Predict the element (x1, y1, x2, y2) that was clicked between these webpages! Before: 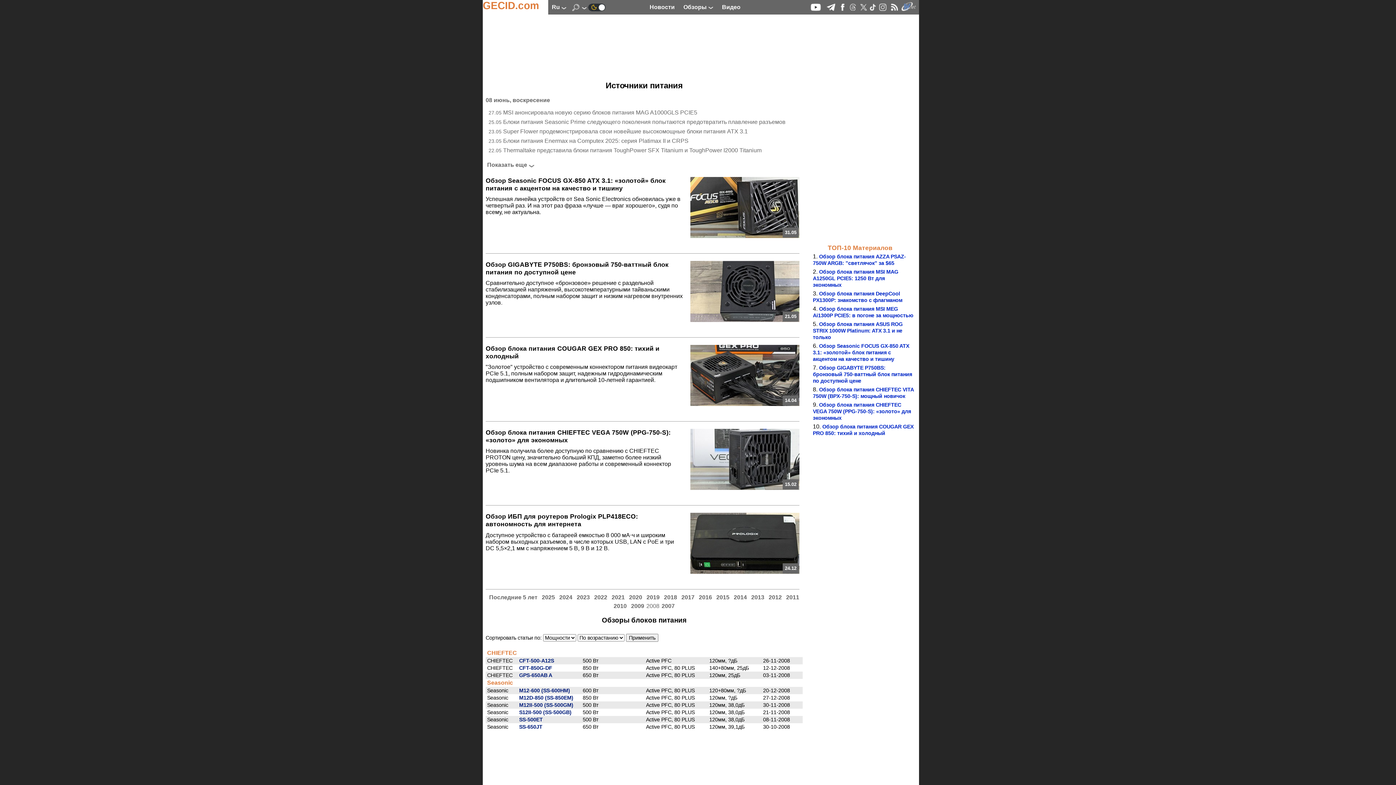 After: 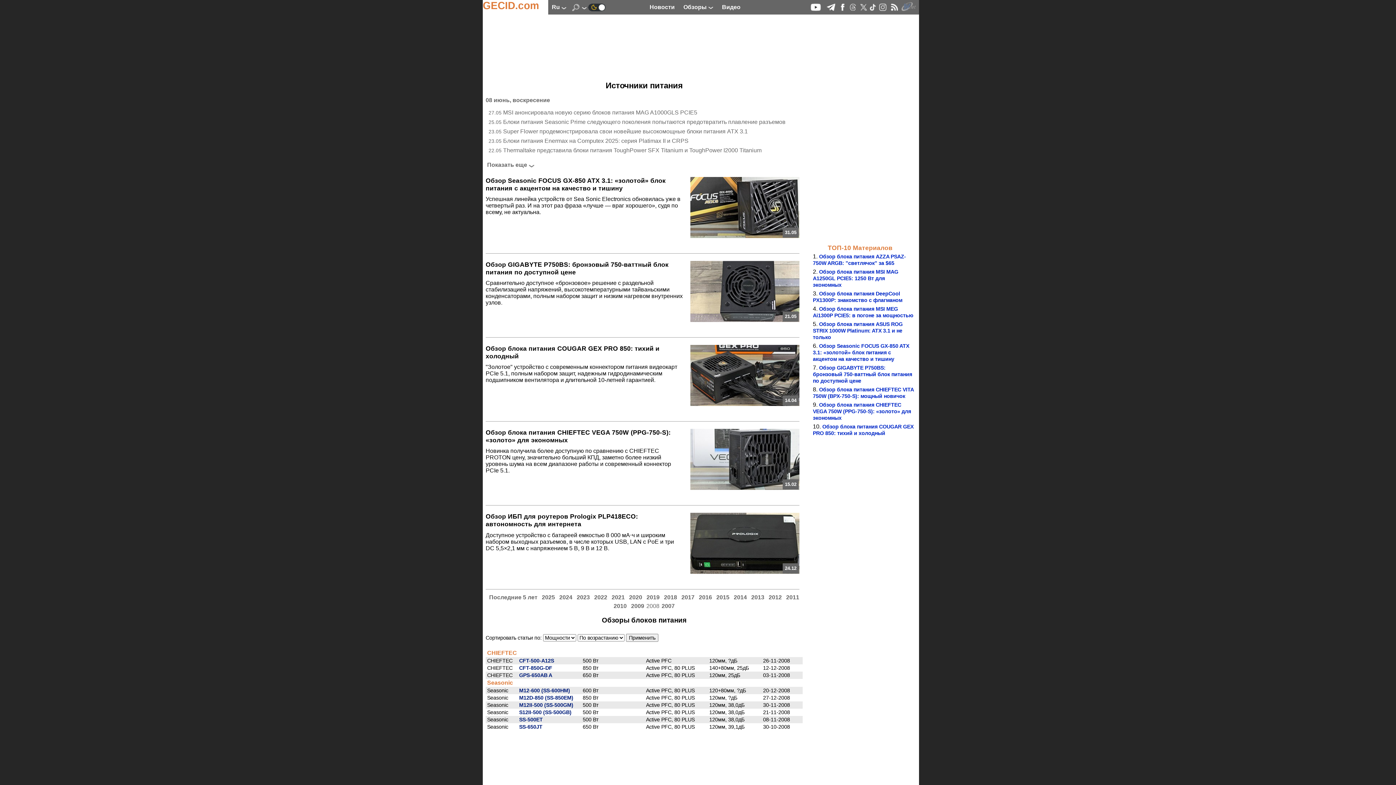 Action: bbox: (901, 6, 917, 12)